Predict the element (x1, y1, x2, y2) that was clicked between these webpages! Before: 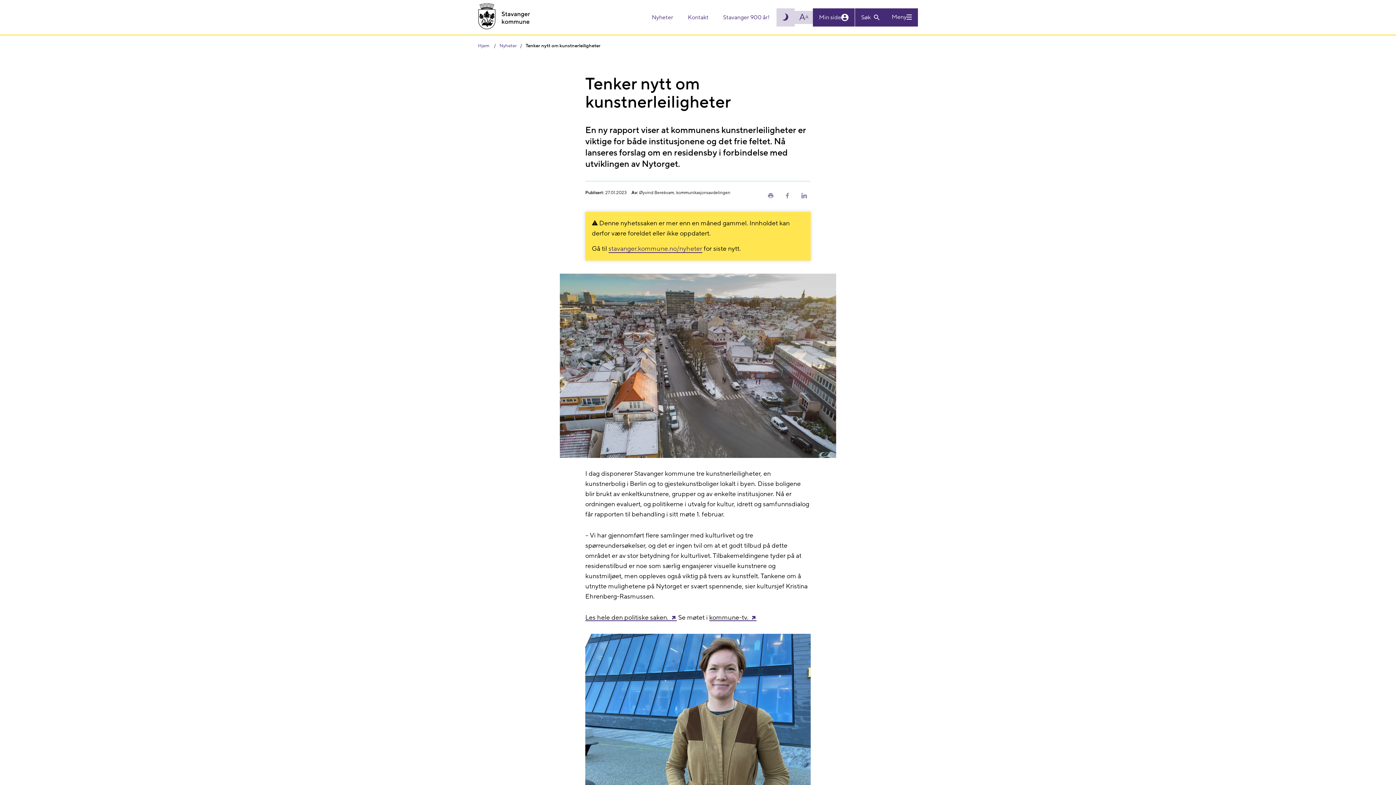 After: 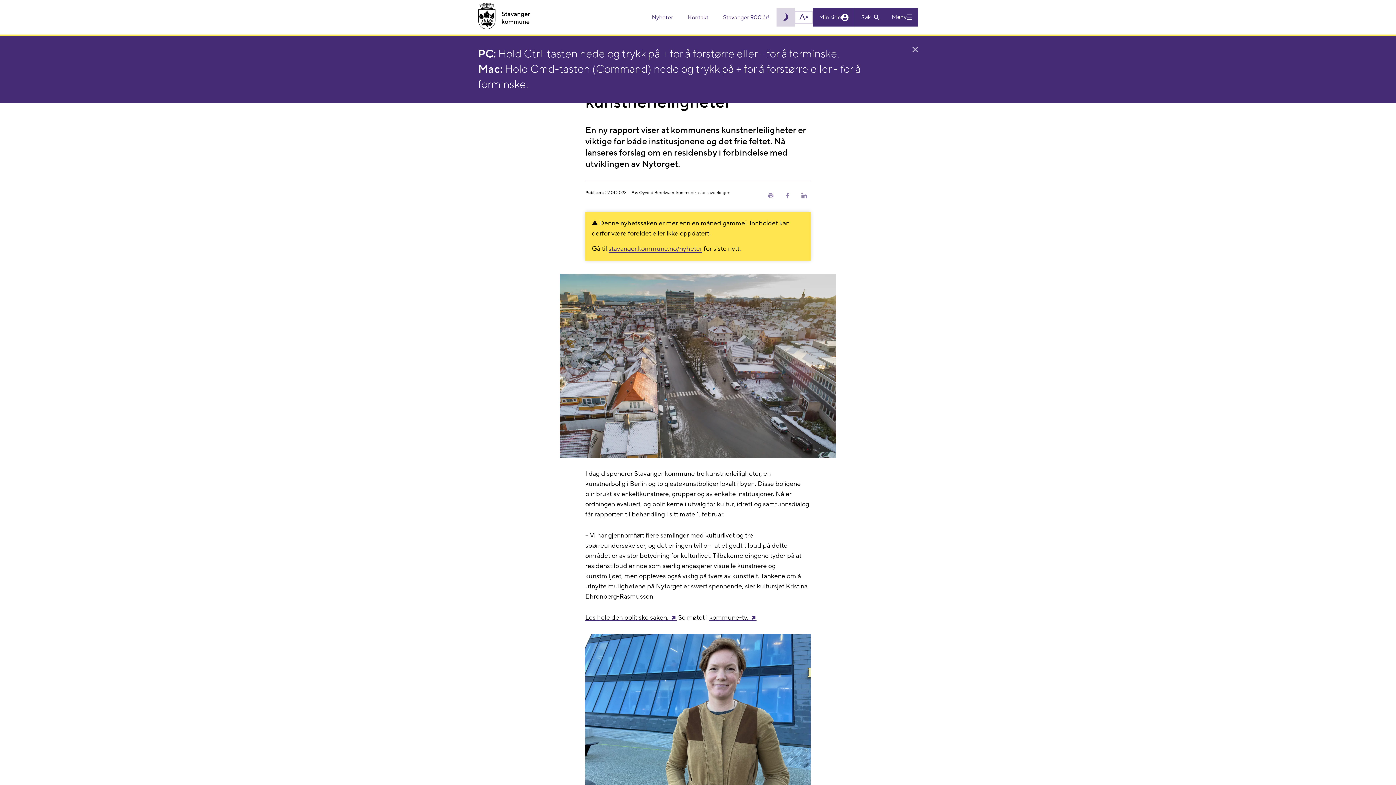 Action: bbox: (794, 10, 813, 23) label: A
A